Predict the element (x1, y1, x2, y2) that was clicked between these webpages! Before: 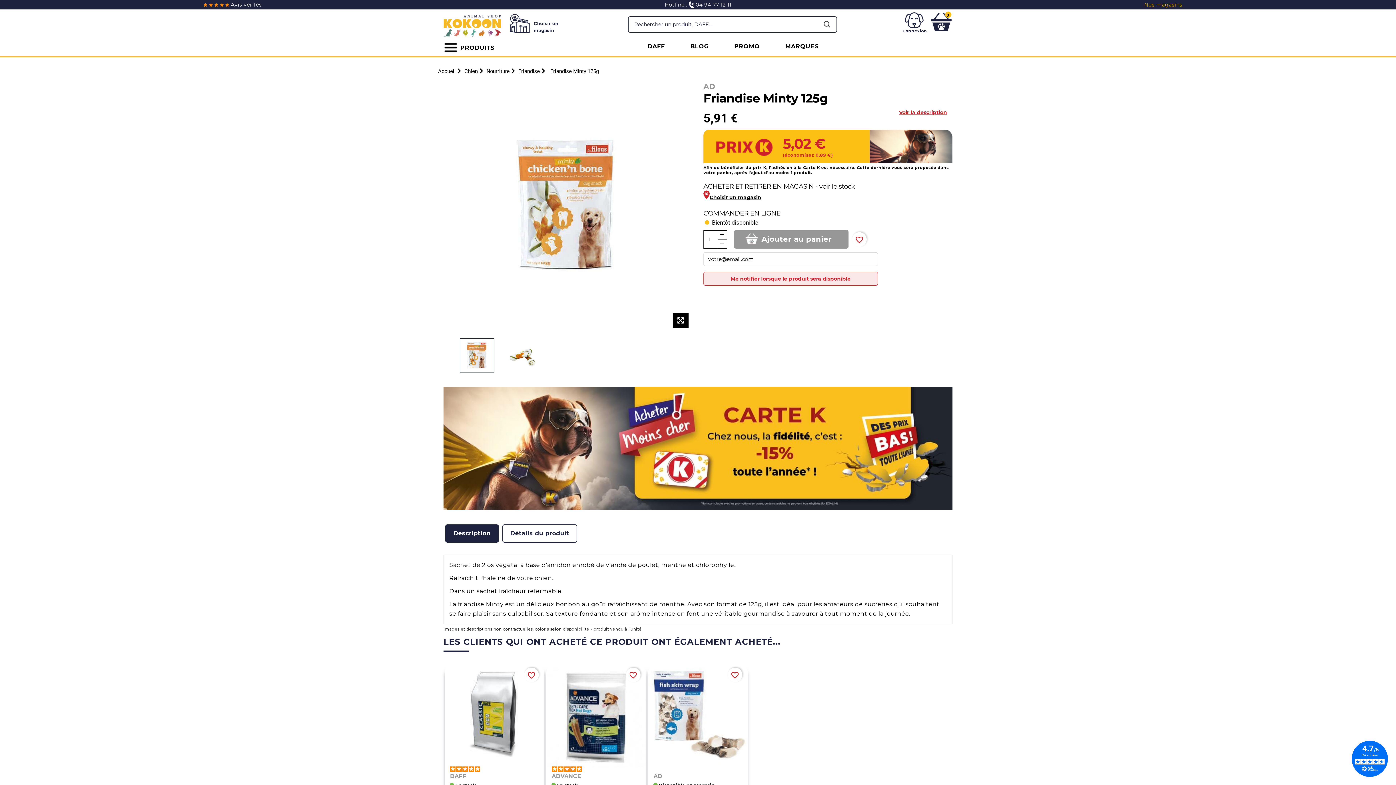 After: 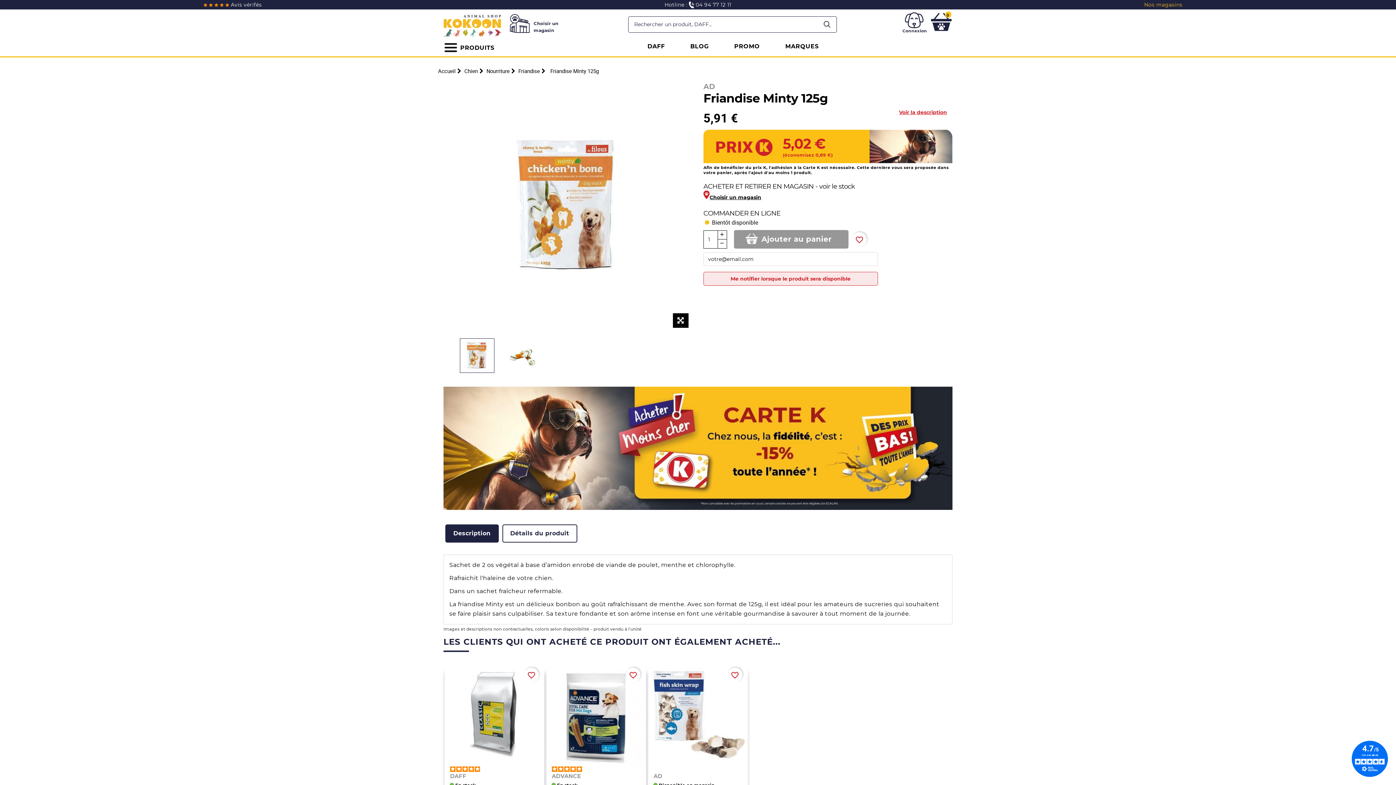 Action: bbox: (443, 386, 952, 393)